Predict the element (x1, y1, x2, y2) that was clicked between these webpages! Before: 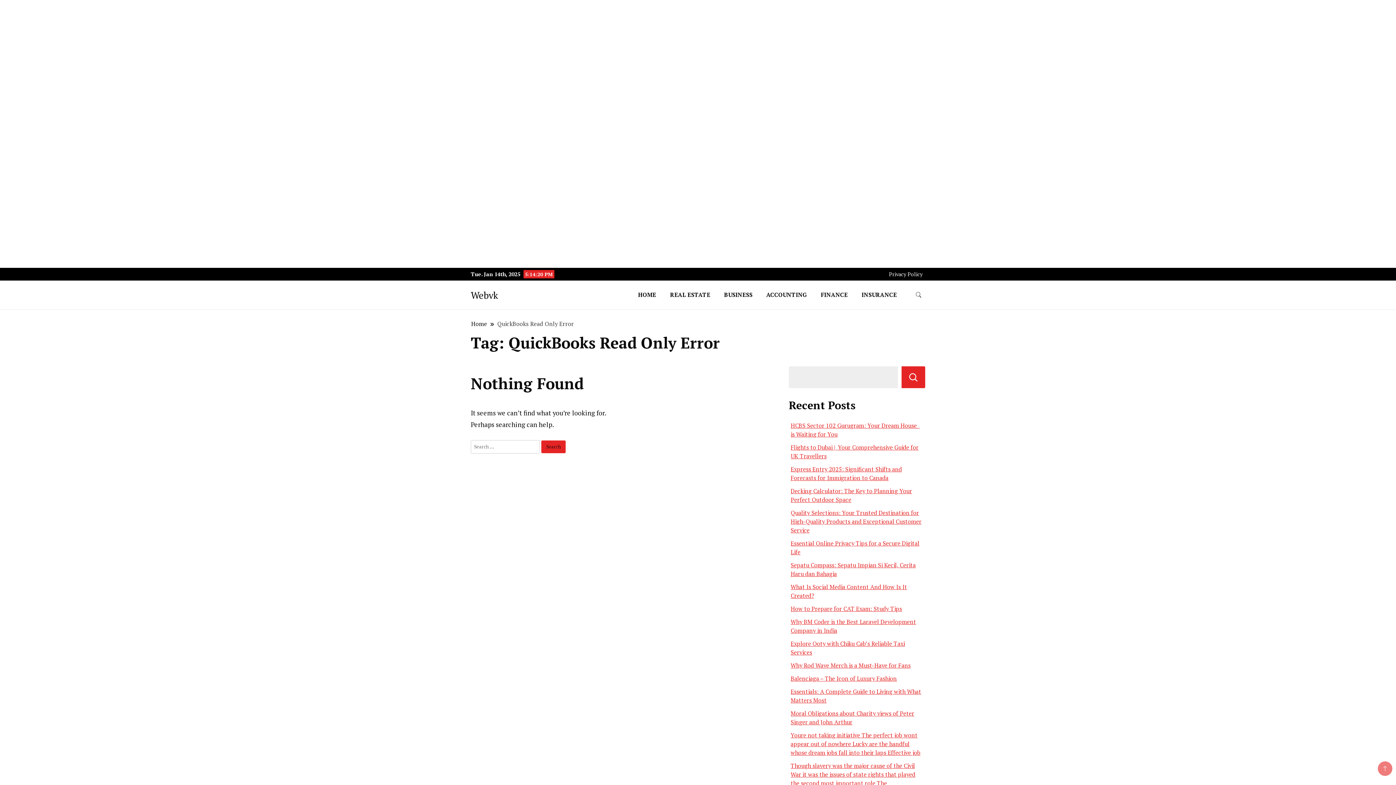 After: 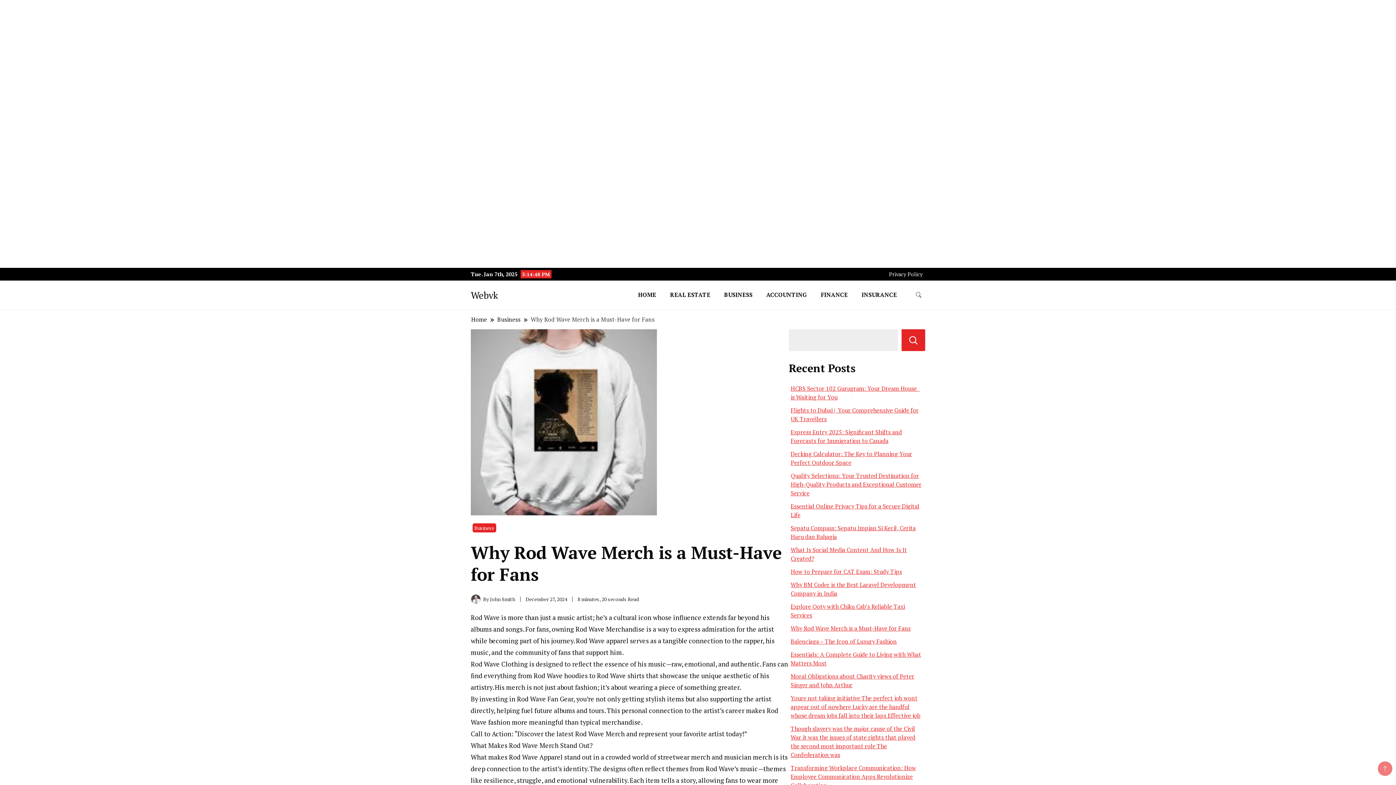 Action: label: Why Rod Wave Merch is a Must-Have for Fans bbox: (790, 661, 910, 669)